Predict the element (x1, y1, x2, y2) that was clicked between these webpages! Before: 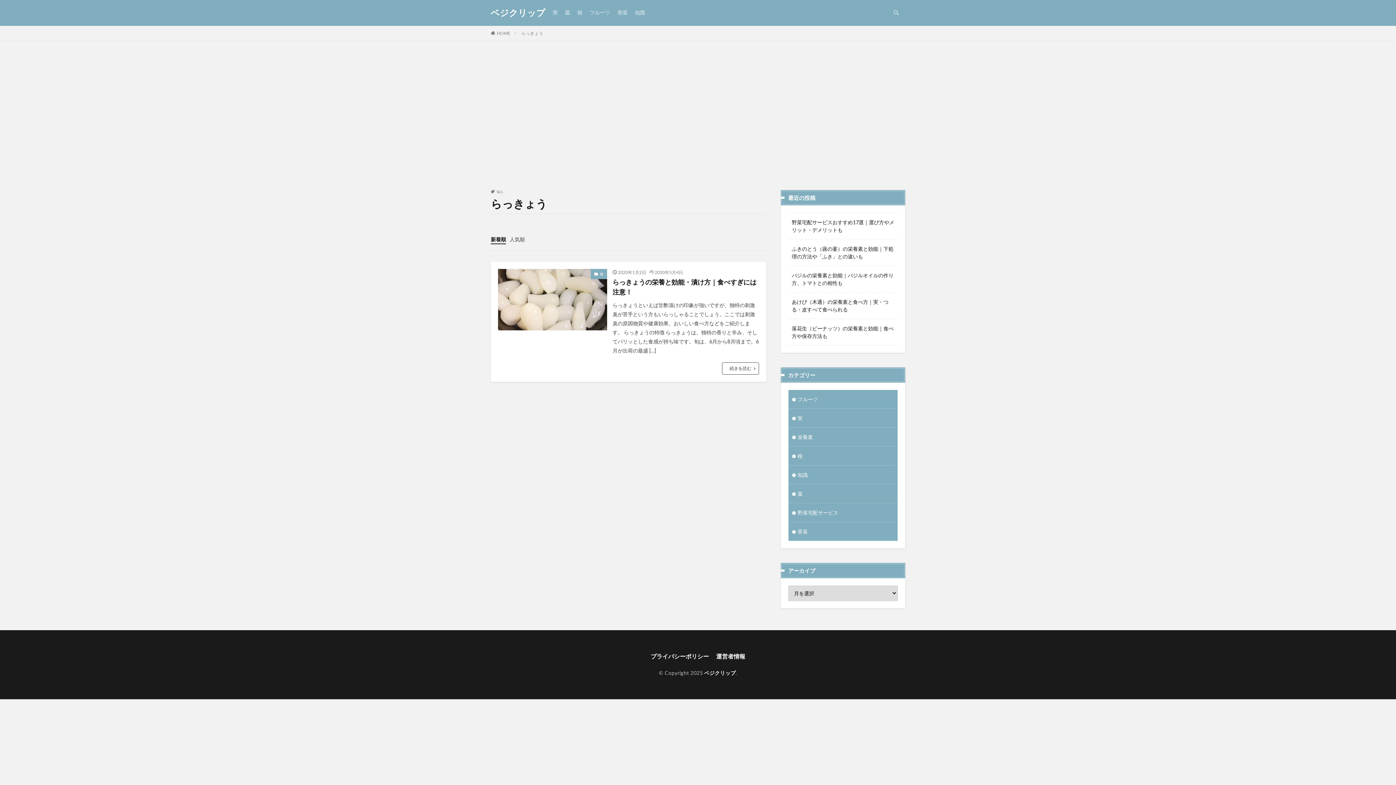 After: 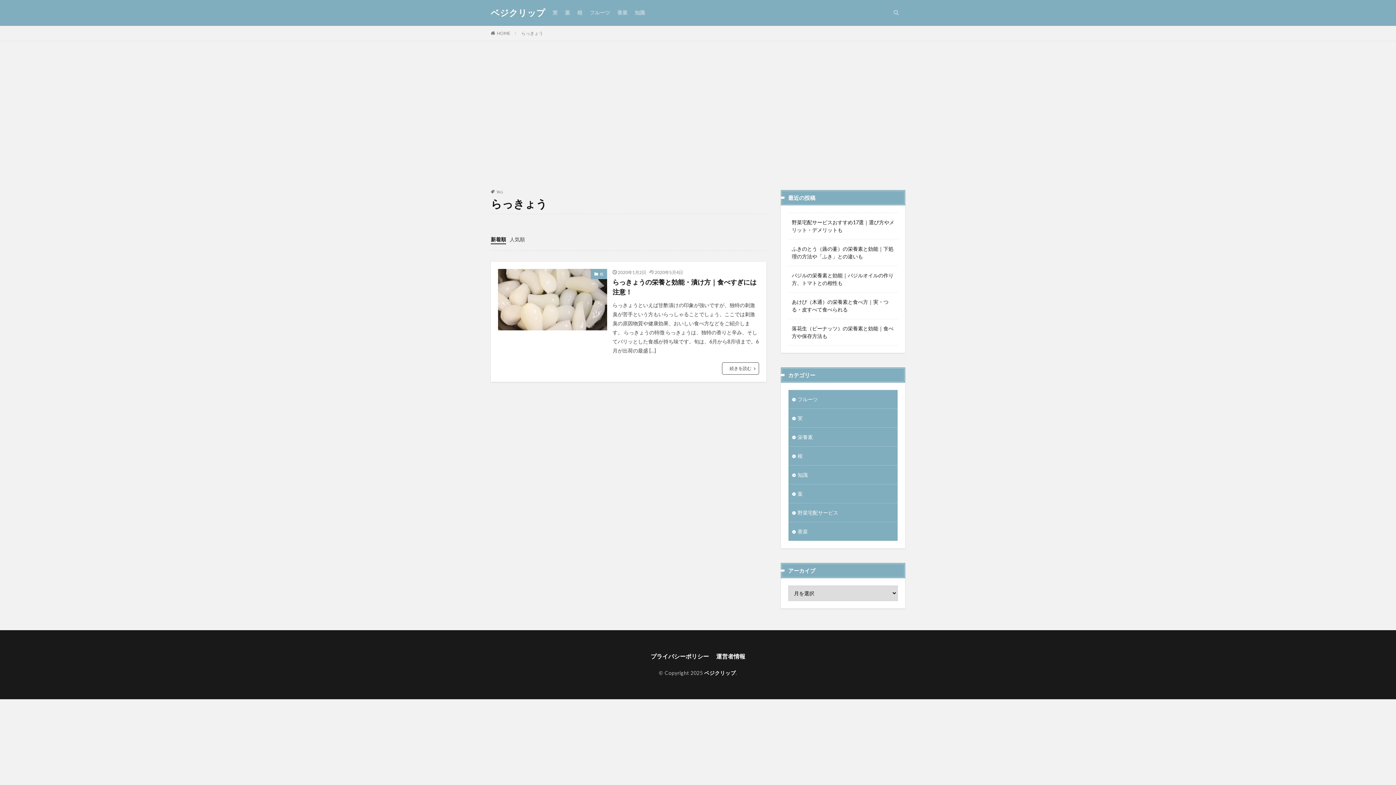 Action: label: らっきょう bbox: (521, 30, 543, 36)